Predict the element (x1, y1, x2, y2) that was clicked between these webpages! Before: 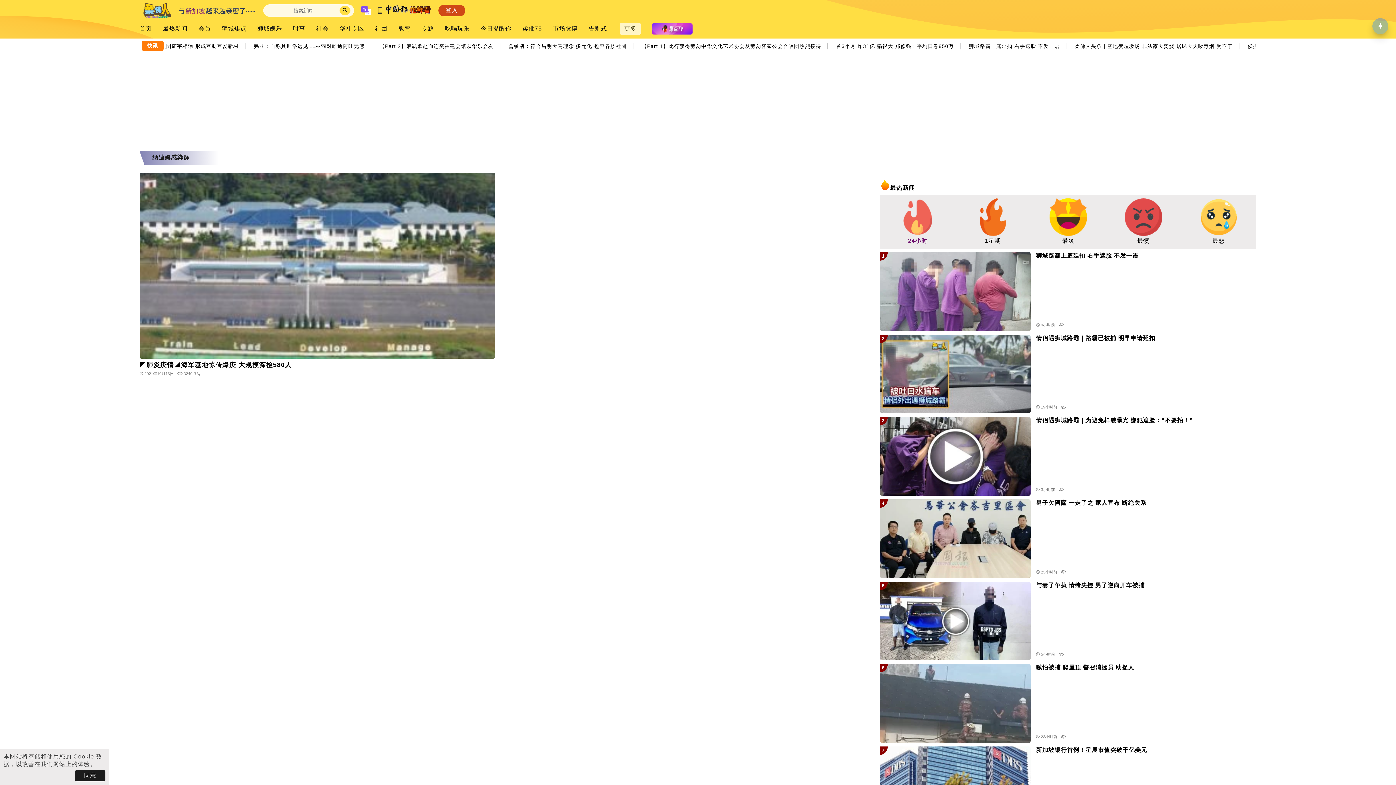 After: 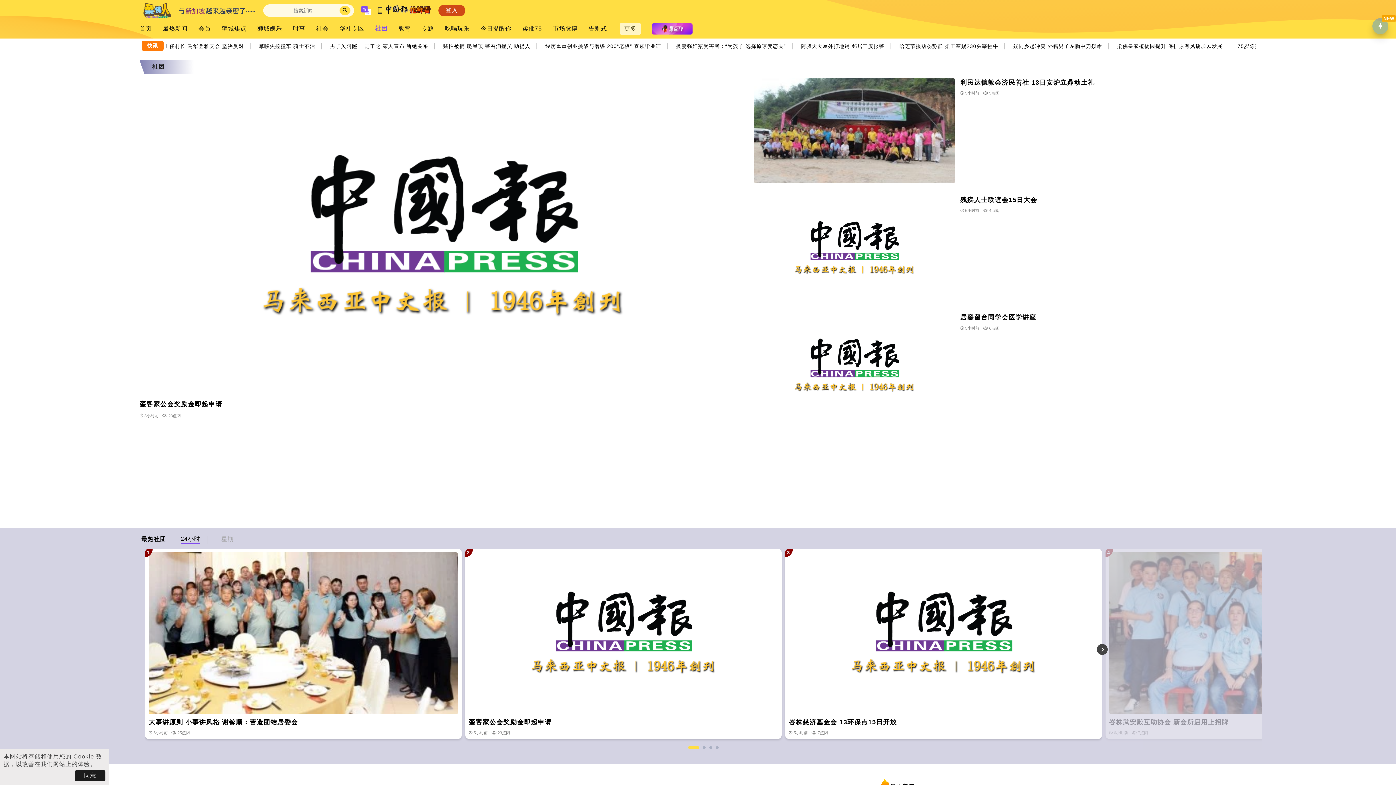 Action: label: 社团 bbox: (375, 25, 387, 32)